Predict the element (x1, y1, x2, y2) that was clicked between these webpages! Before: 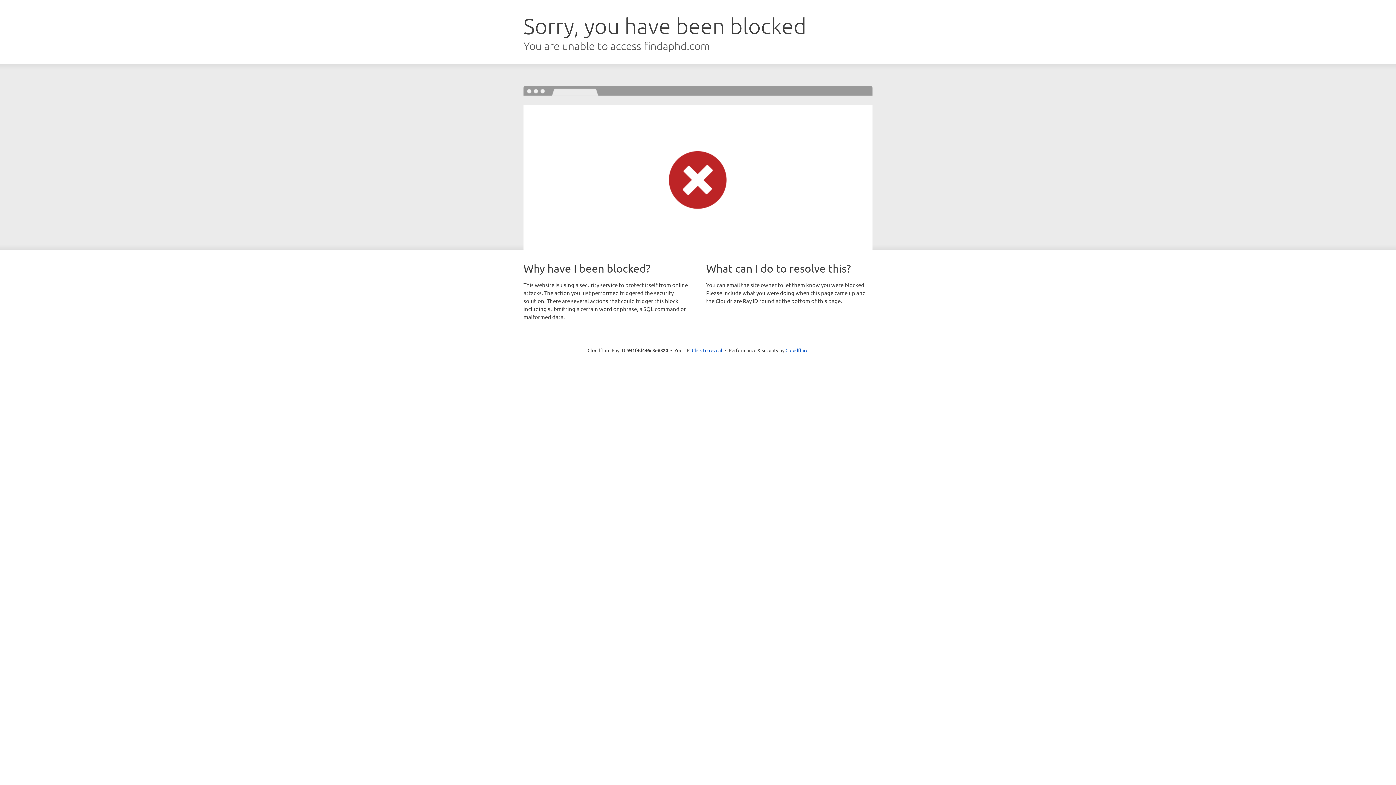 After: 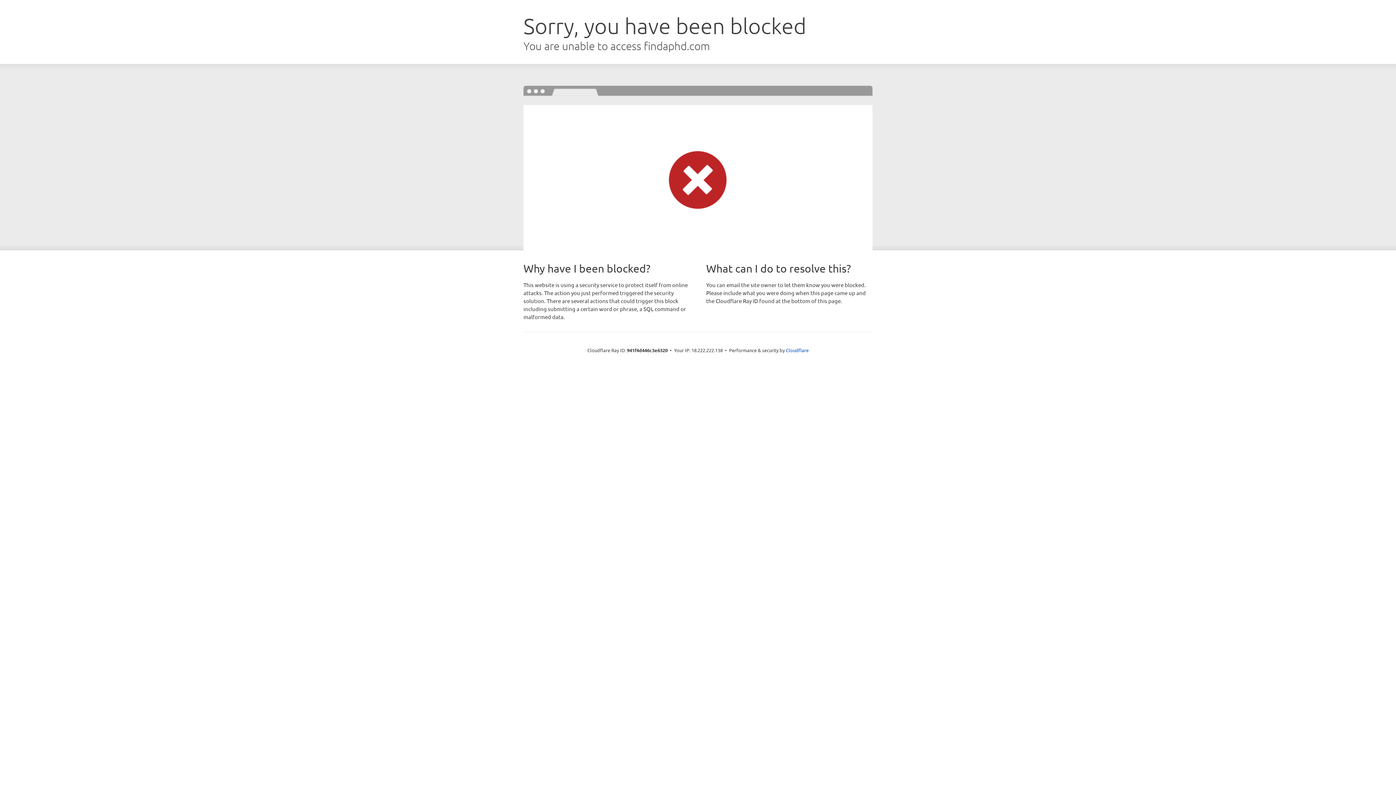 Action: label: Click to reveal bbox: (692, 346, 722, 353)